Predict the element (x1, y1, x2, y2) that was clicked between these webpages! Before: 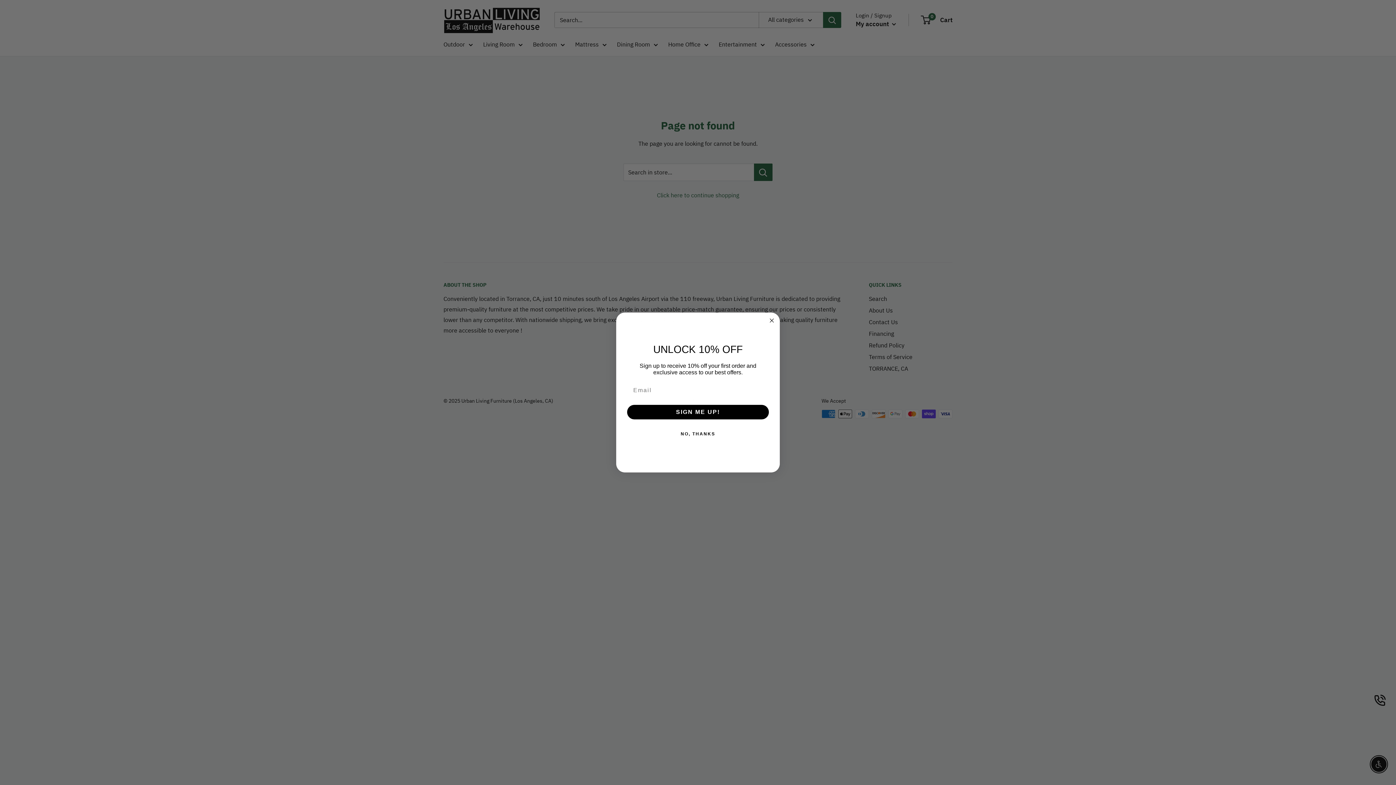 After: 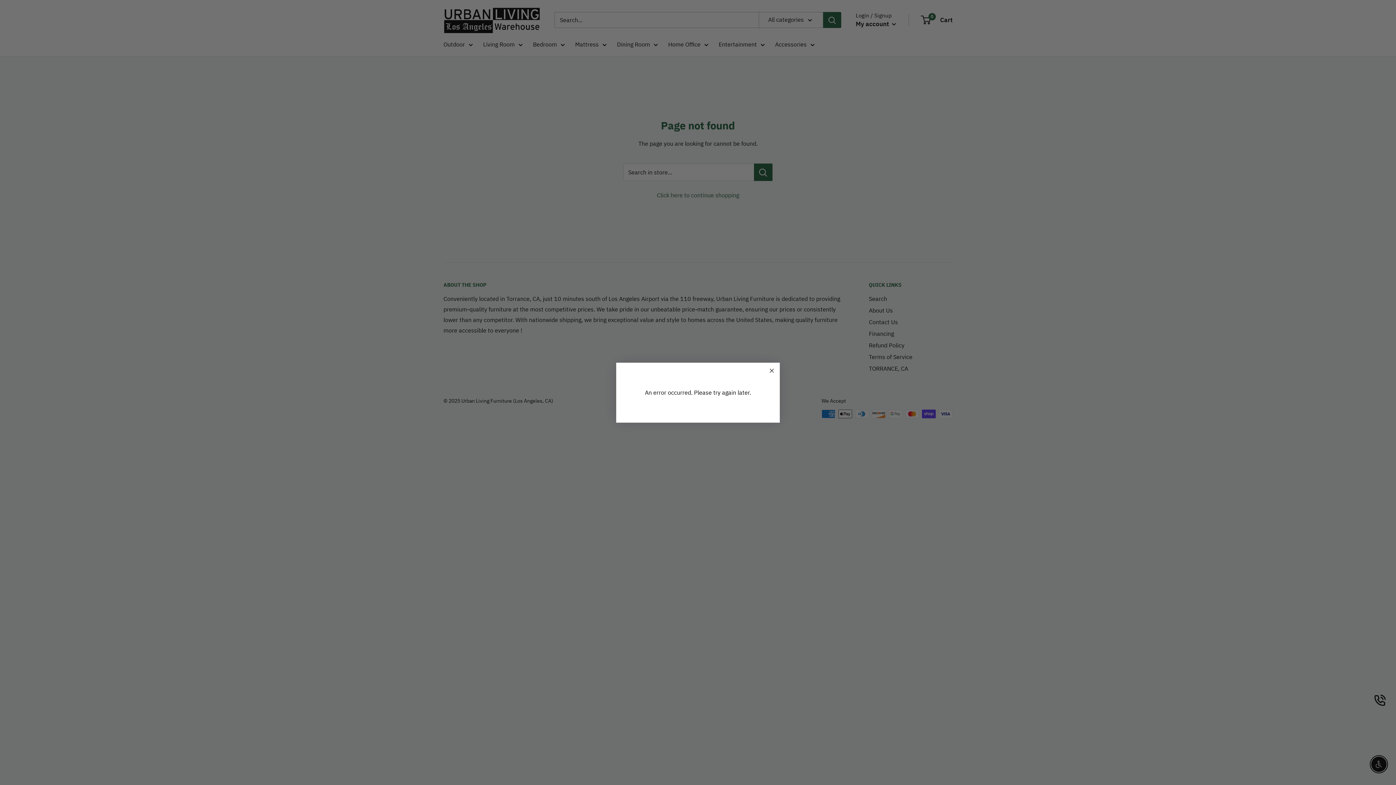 Action: bbox: (627, 405, 769, 419) label: SIGN ME UP!